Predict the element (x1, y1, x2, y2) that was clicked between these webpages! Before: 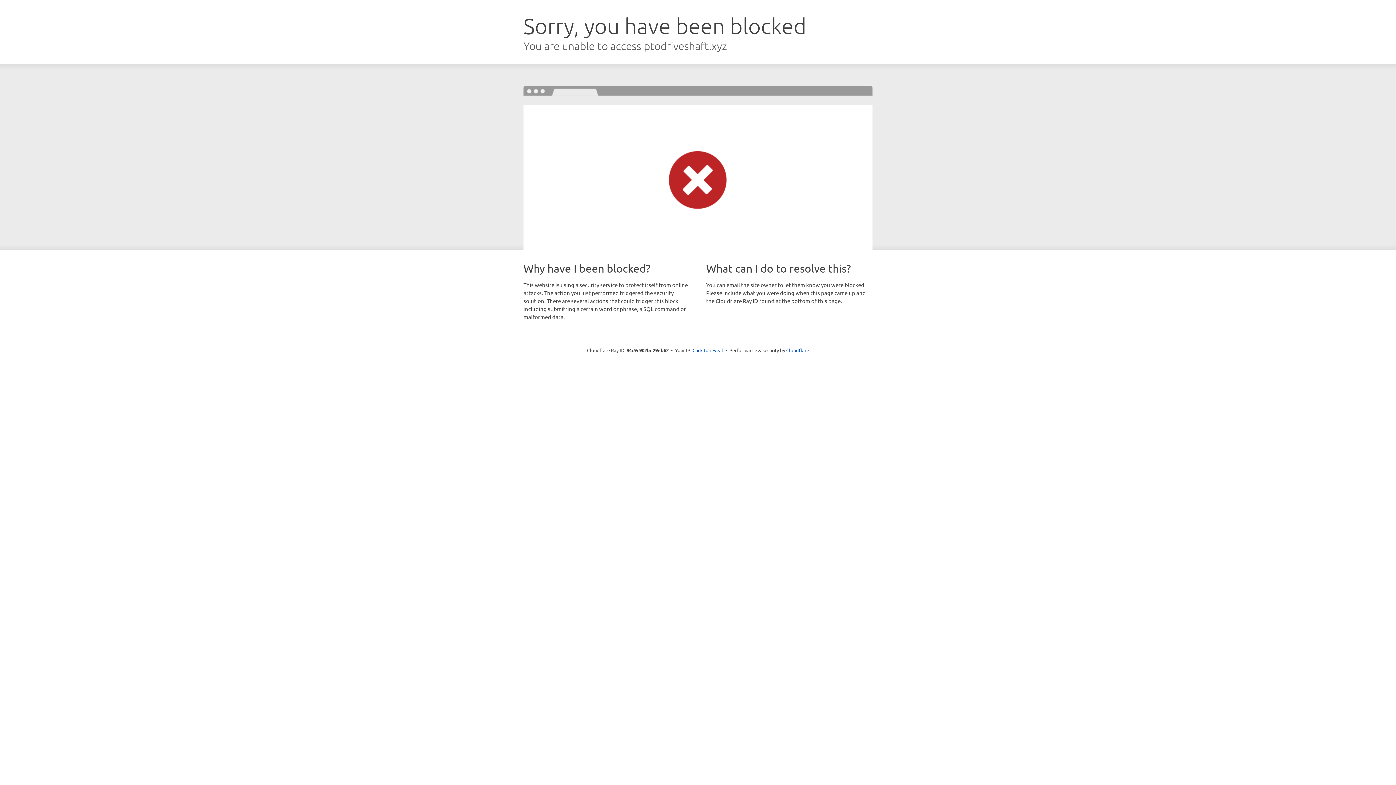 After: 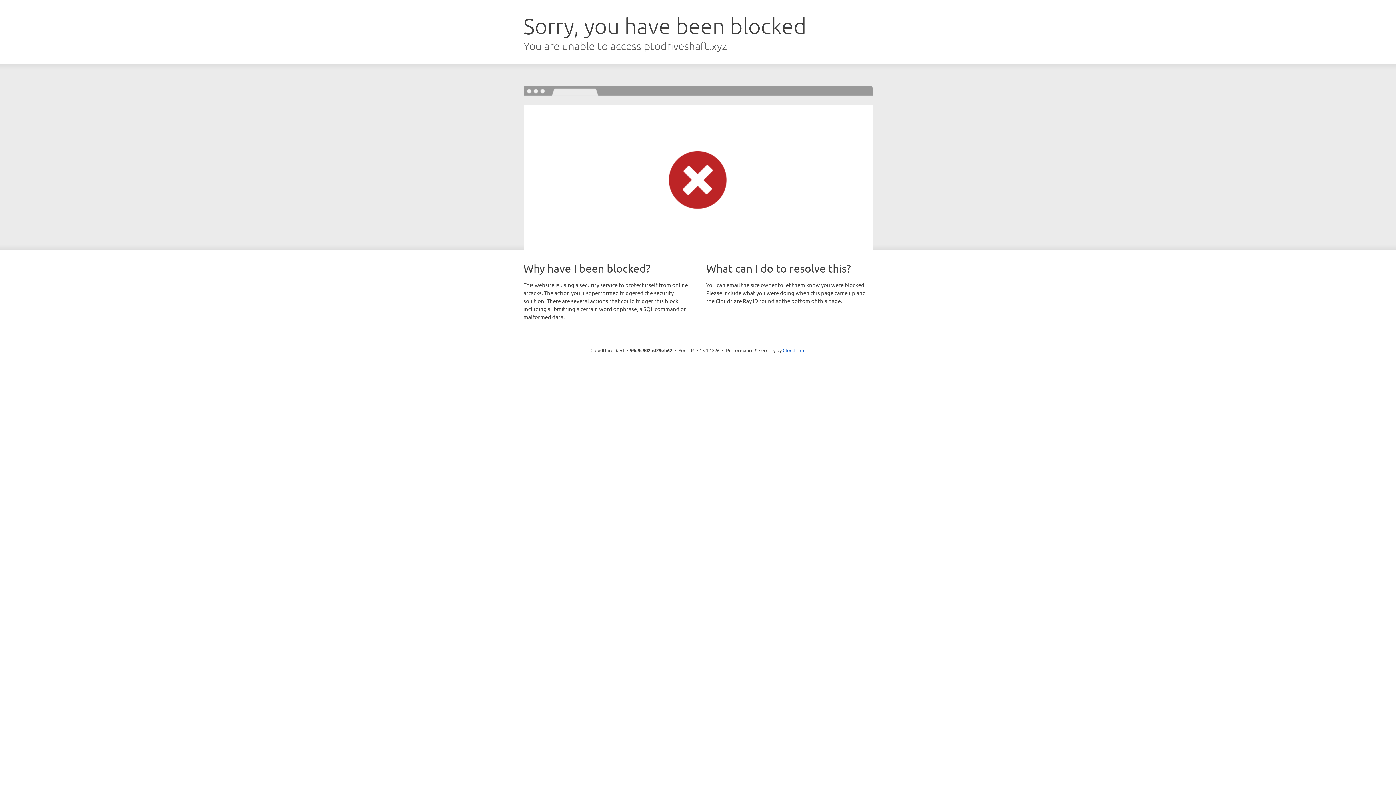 Action: label: Click to reveal bbox: (692, 346, 723, 353)